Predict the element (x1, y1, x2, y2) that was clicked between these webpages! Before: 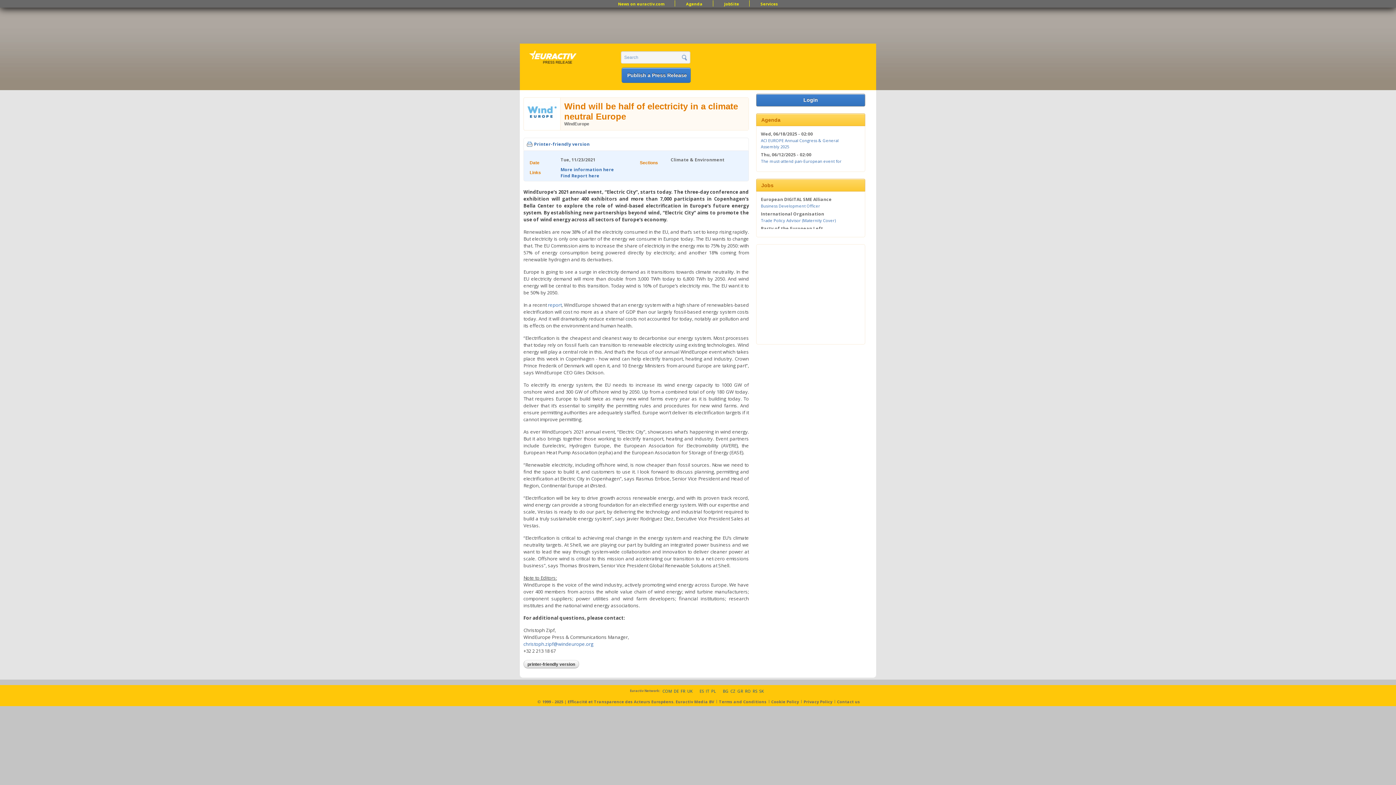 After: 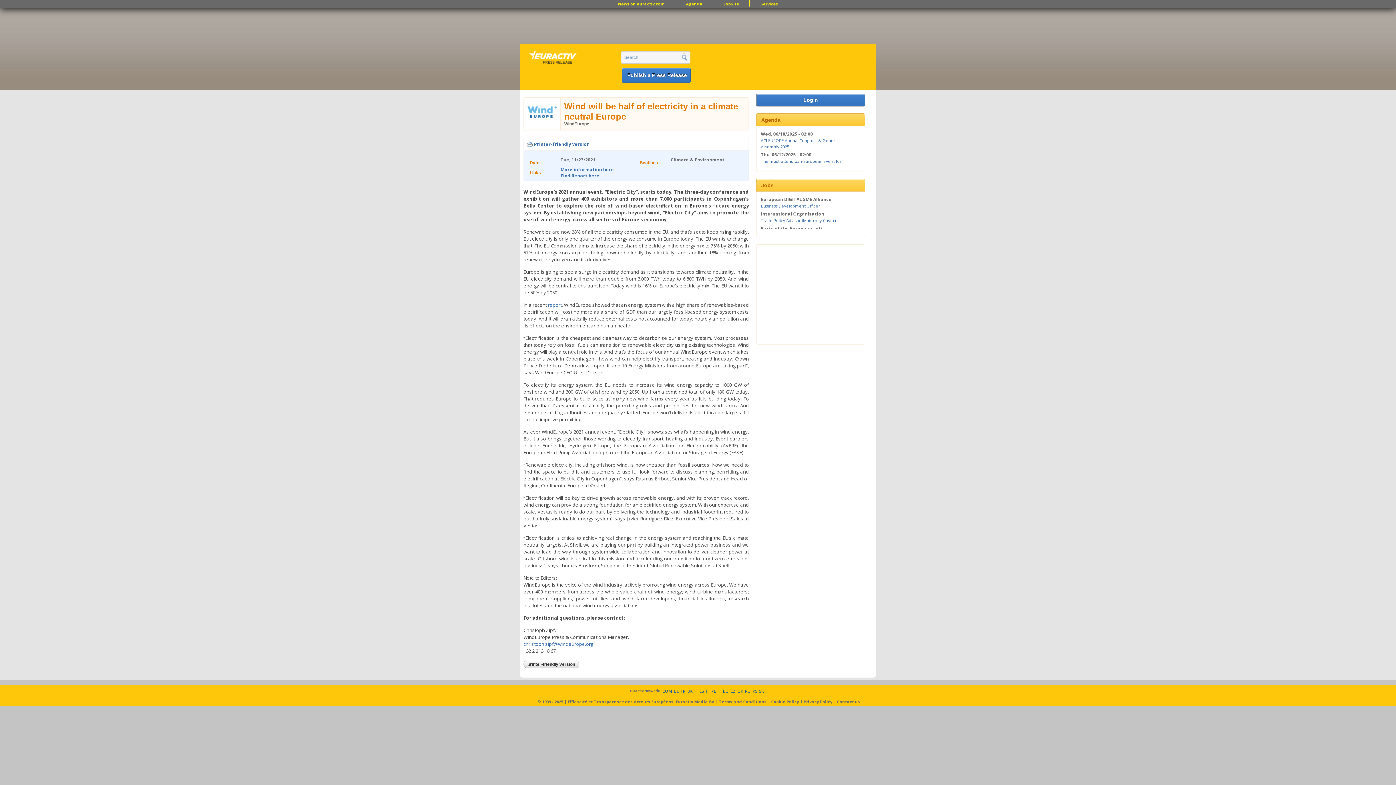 Action: bbox: (680, 688, 685, 694) label: FR